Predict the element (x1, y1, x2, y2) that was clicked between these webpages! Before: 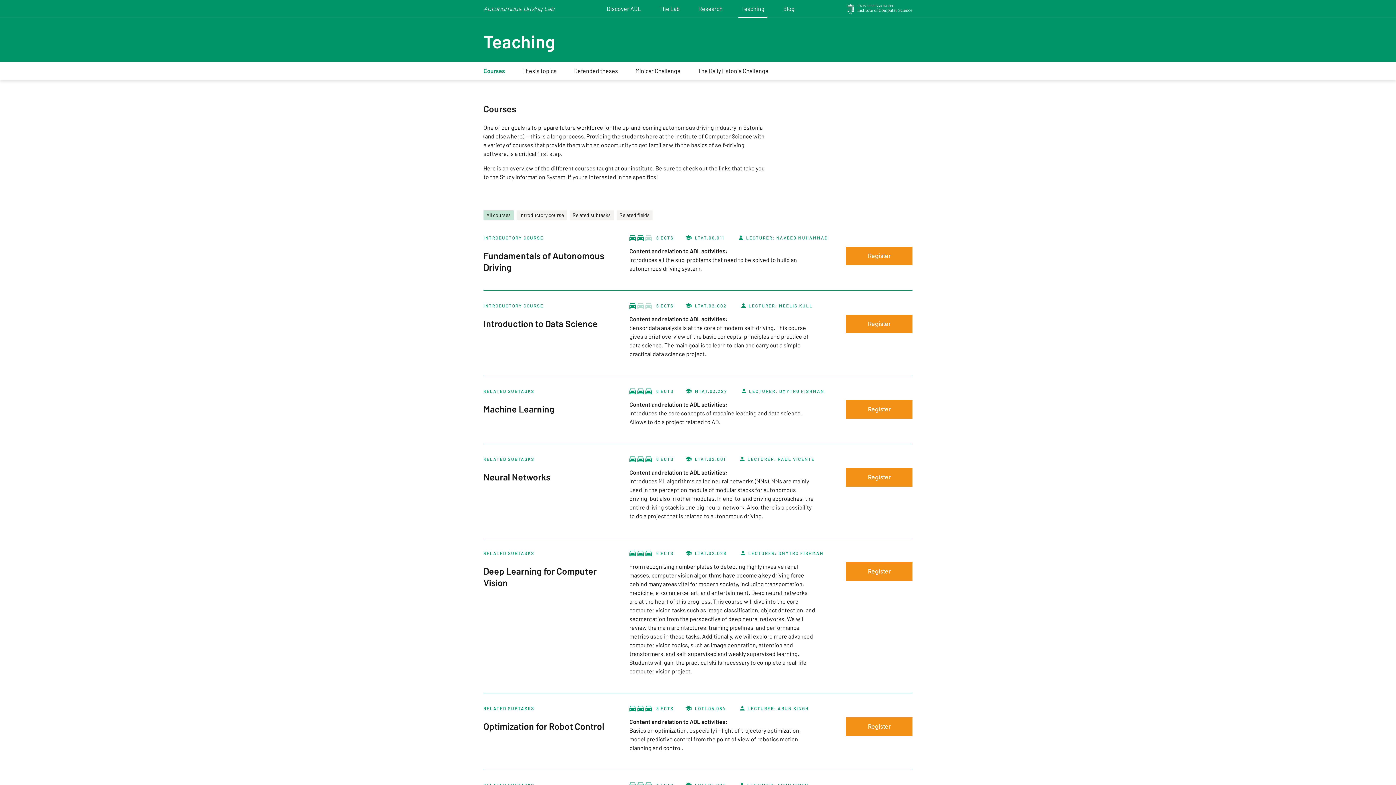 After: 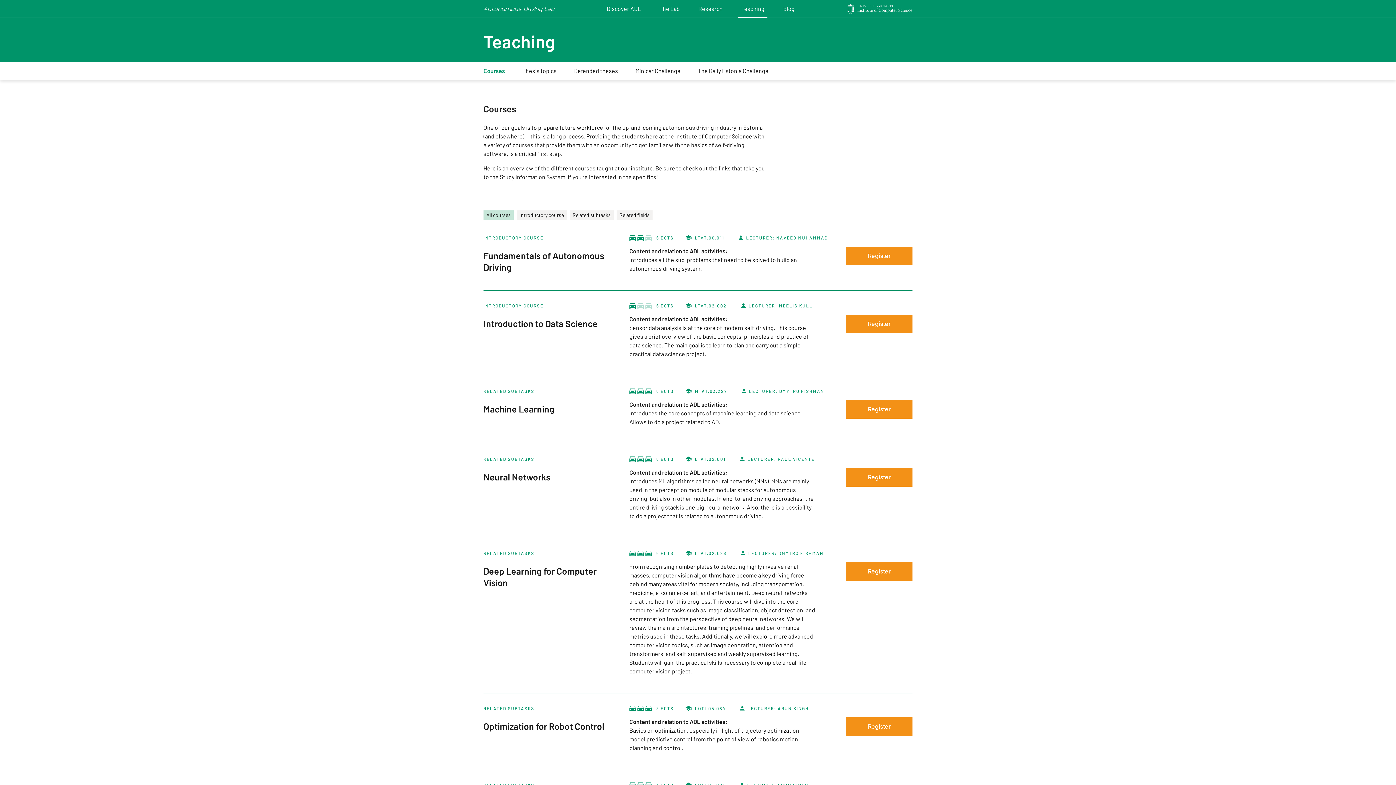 Action: bbox: (483, 67, 505, 74) label: Courses